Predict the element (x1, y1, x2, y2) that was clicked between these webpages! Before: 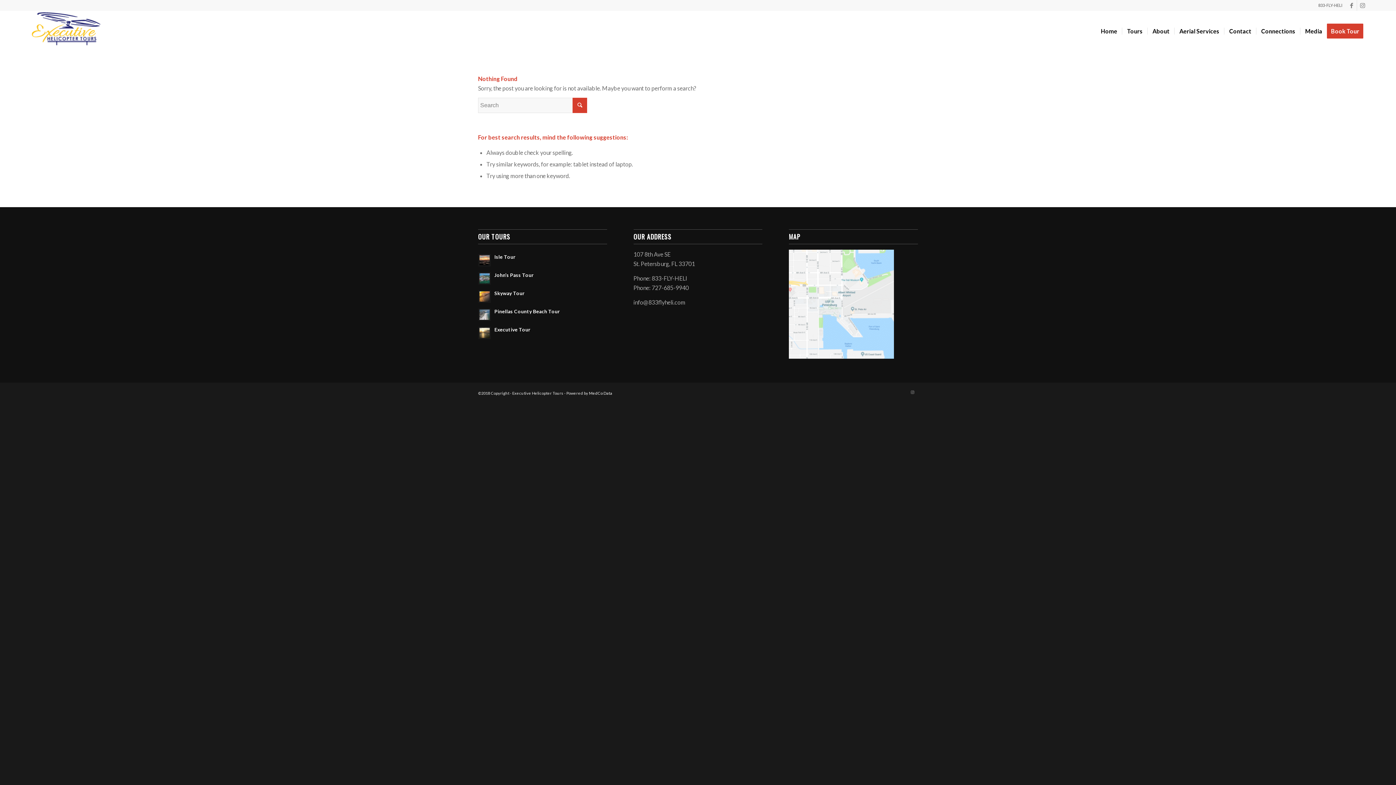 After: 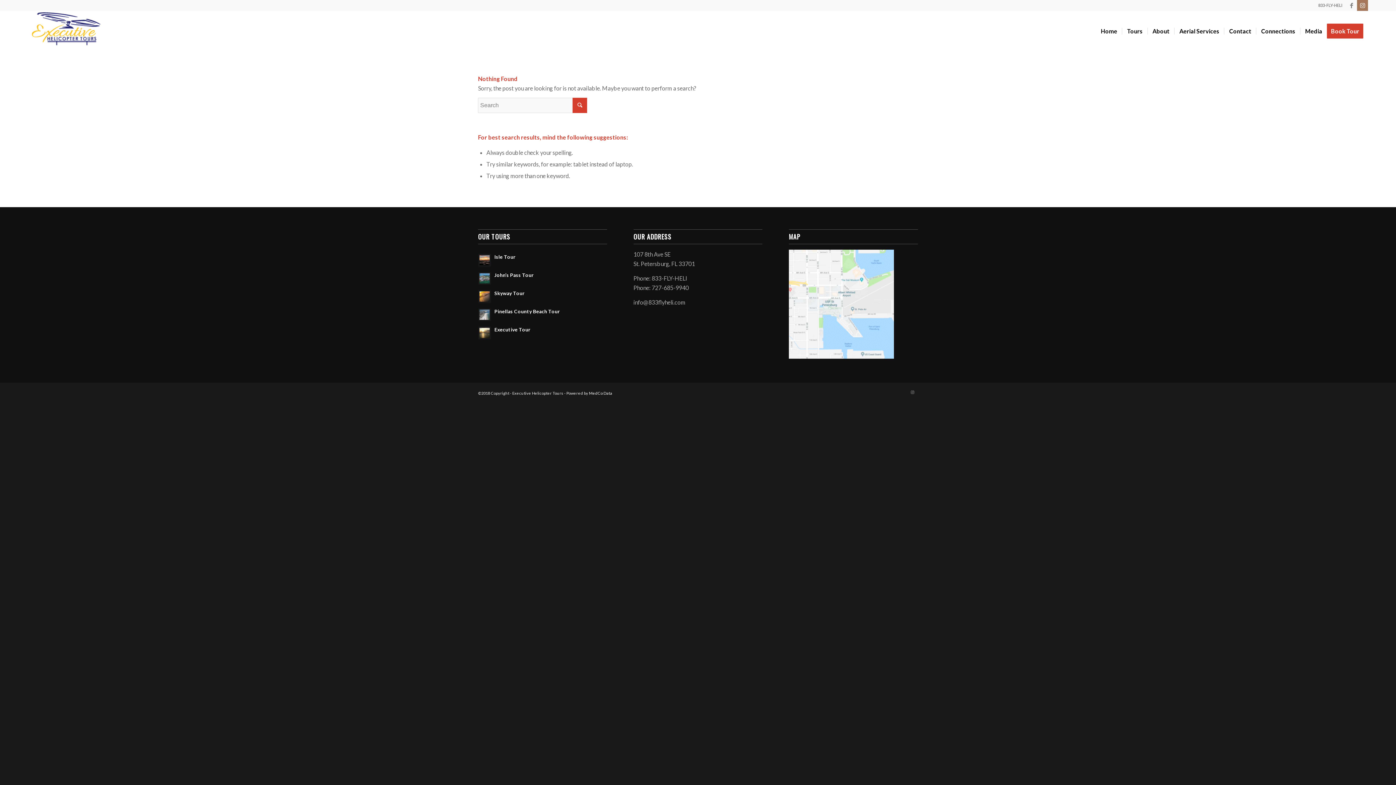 Action: bbox: (1357, 0, 1368, 10) label: Link to Instagram